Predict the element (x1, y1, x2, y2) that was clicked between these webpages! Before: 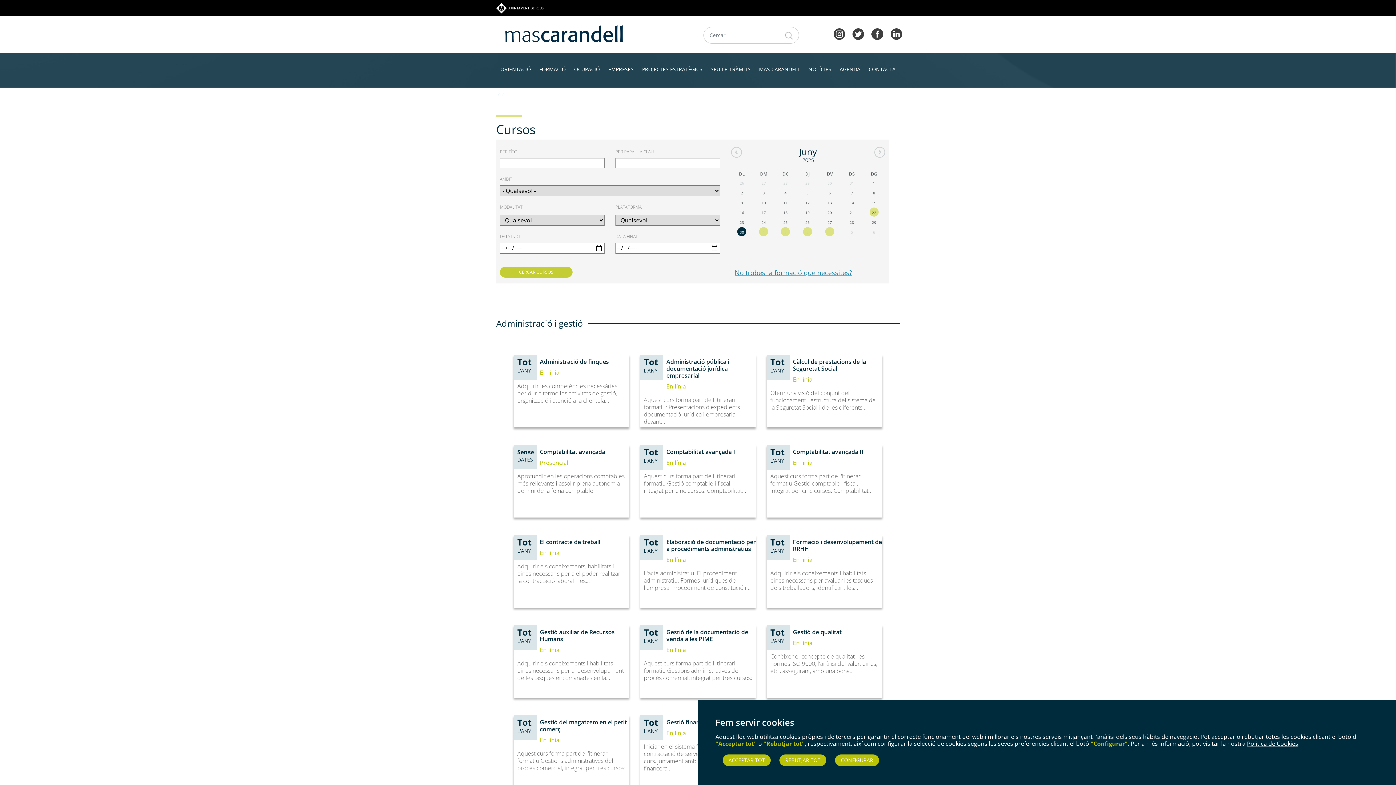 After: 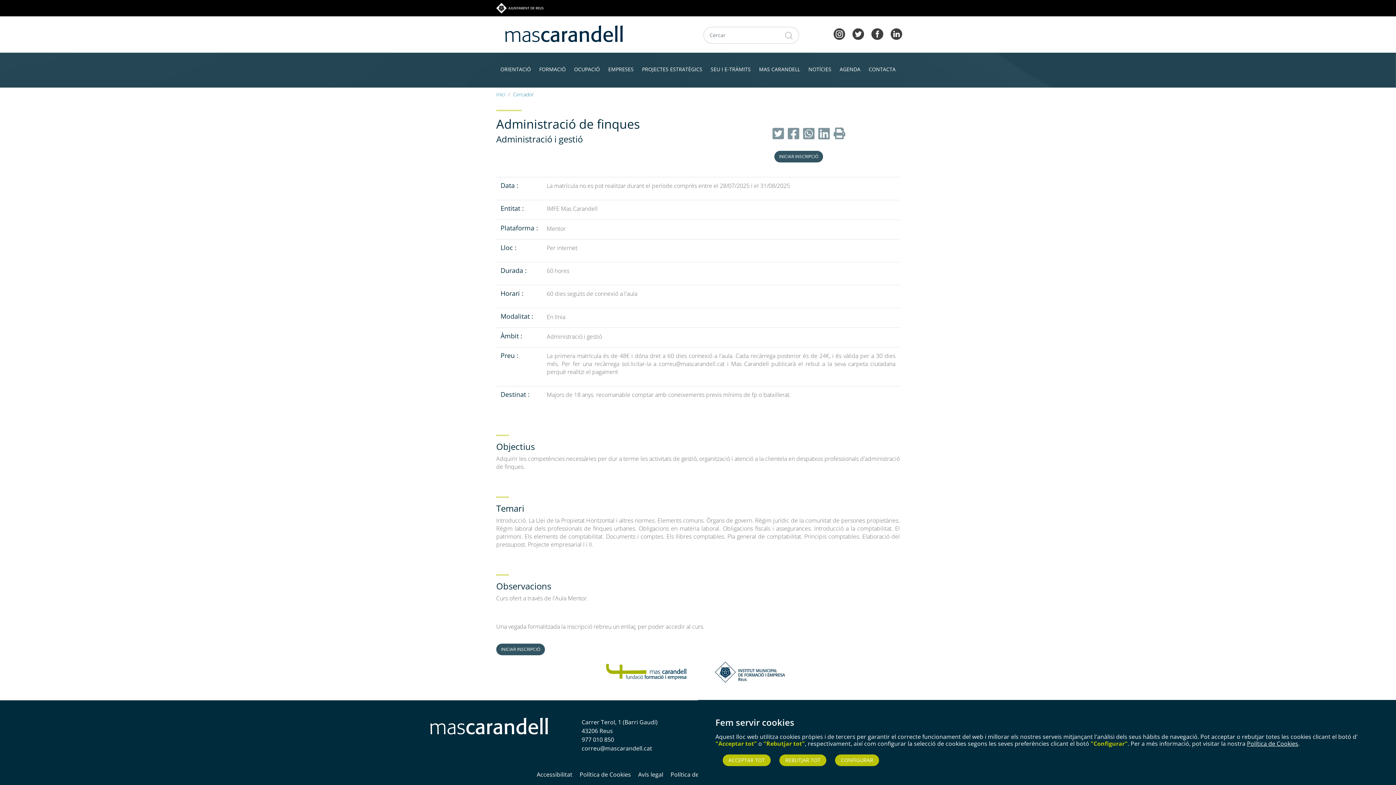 Action: label: Tot
L'ANY
Administració de finques
En línia
Adquirir les competències necessàries per dur a terme les activitats de gestió, organització i atenció a la clientela… bbox: (513, 354, 629, 427)